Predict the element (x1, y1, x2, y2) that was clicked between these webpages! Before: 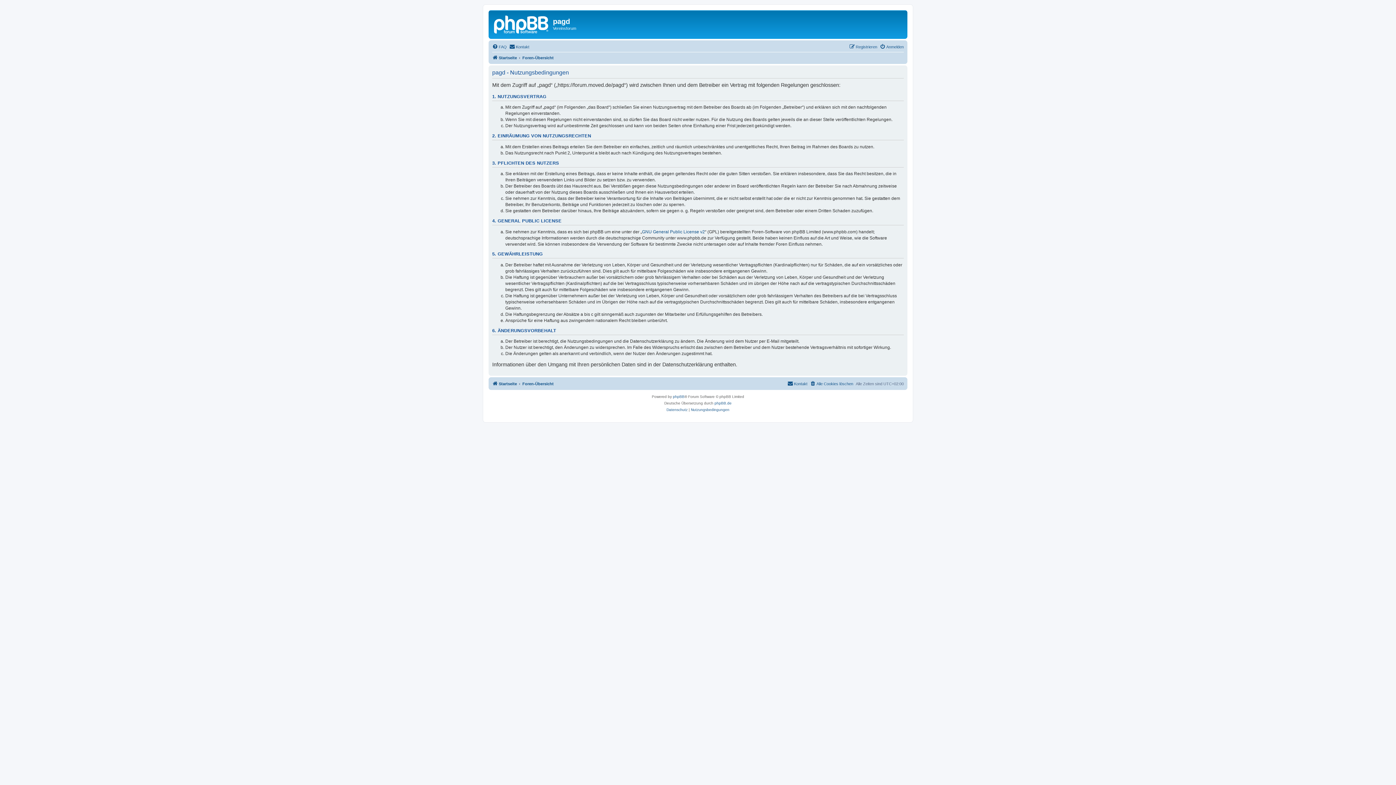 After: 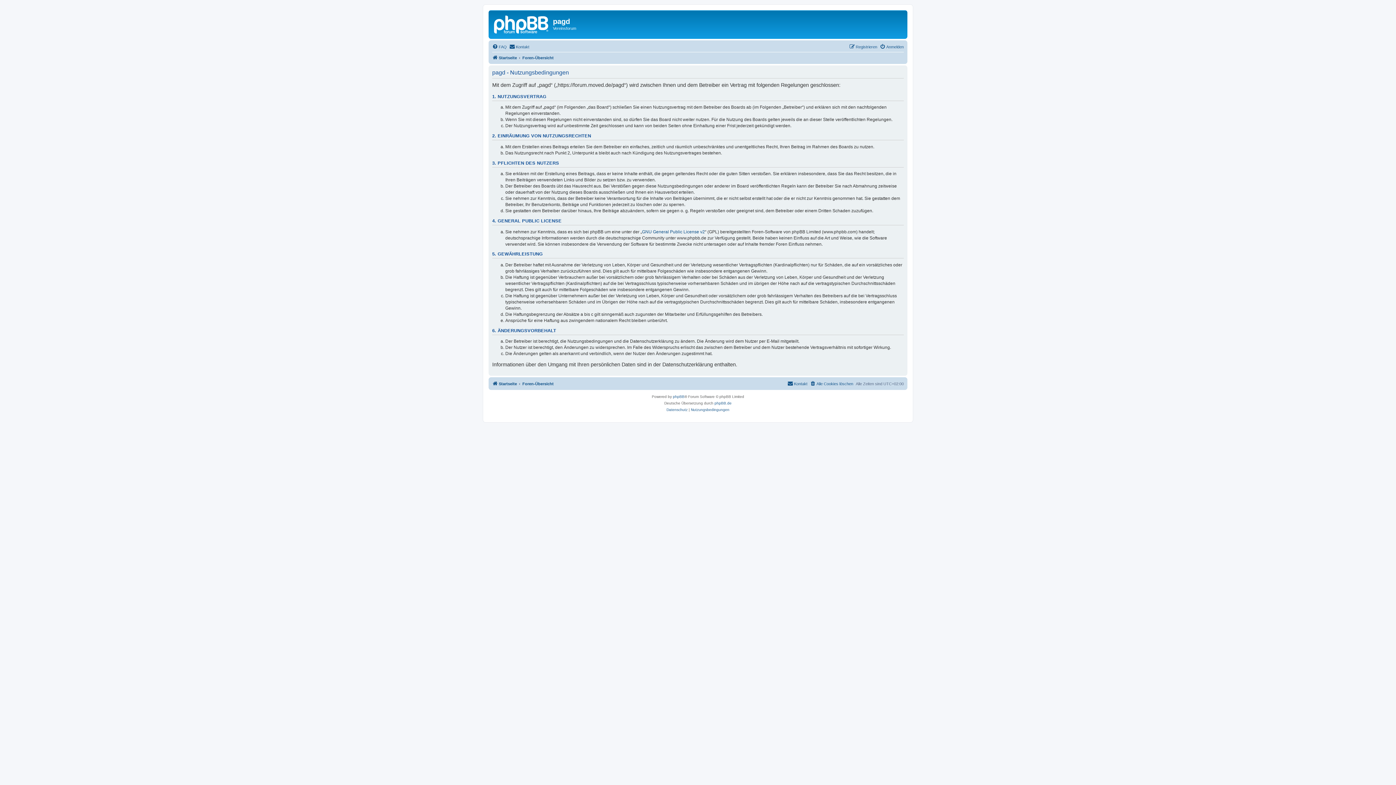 Action: label: Nutzungsbedingungen bbox: (691, 406, 729, 413)